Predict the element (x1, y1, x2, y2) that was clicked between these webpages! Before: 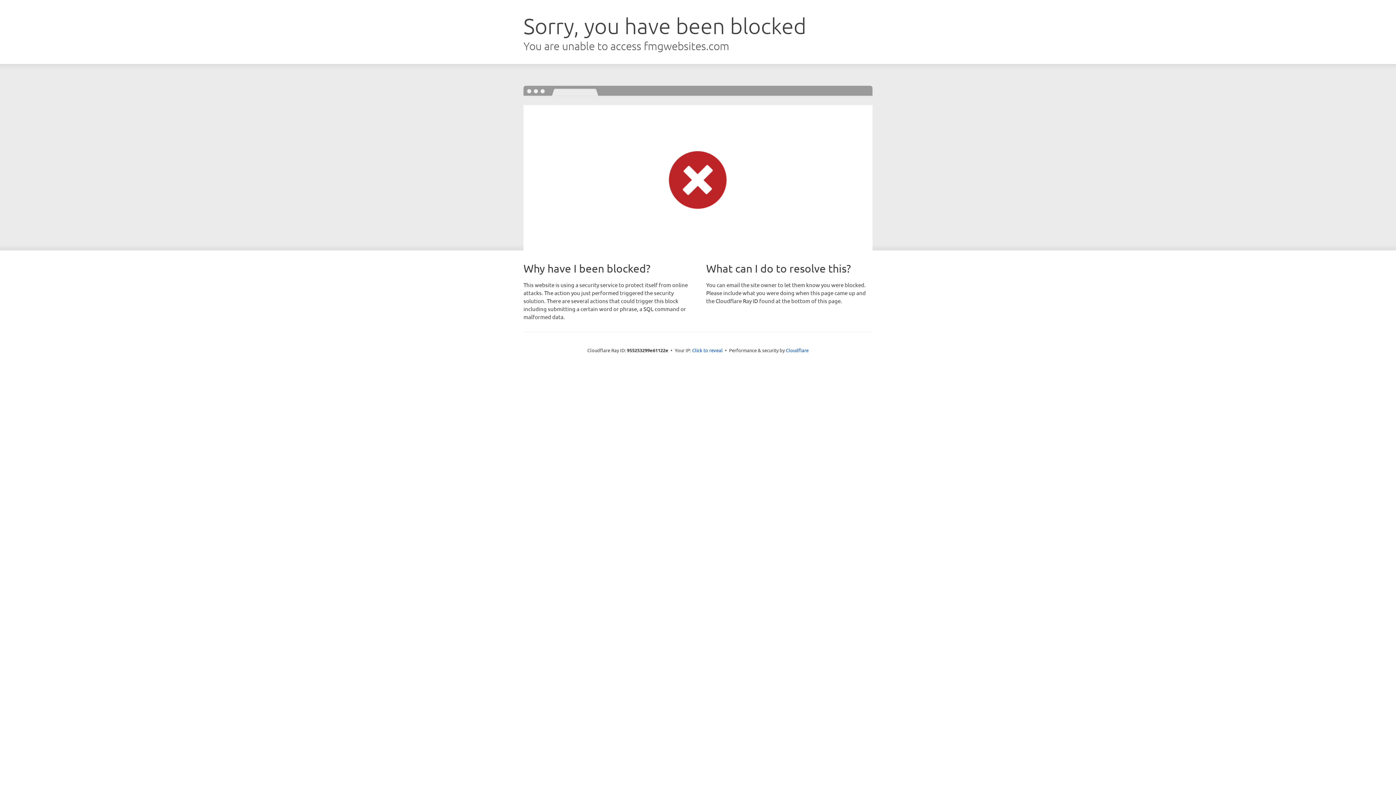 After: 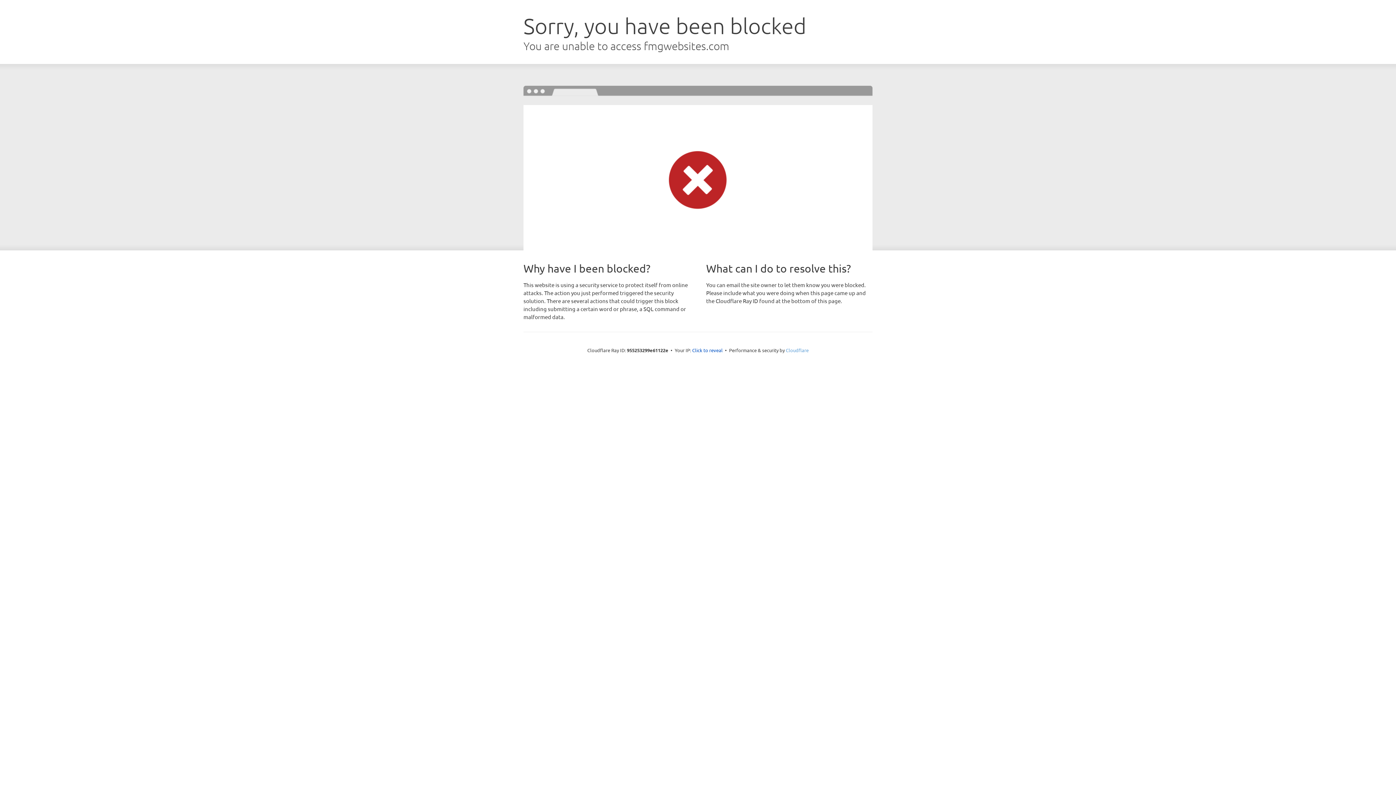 Action: label: Cloudflare bbox: (786, 347, 808, 353)